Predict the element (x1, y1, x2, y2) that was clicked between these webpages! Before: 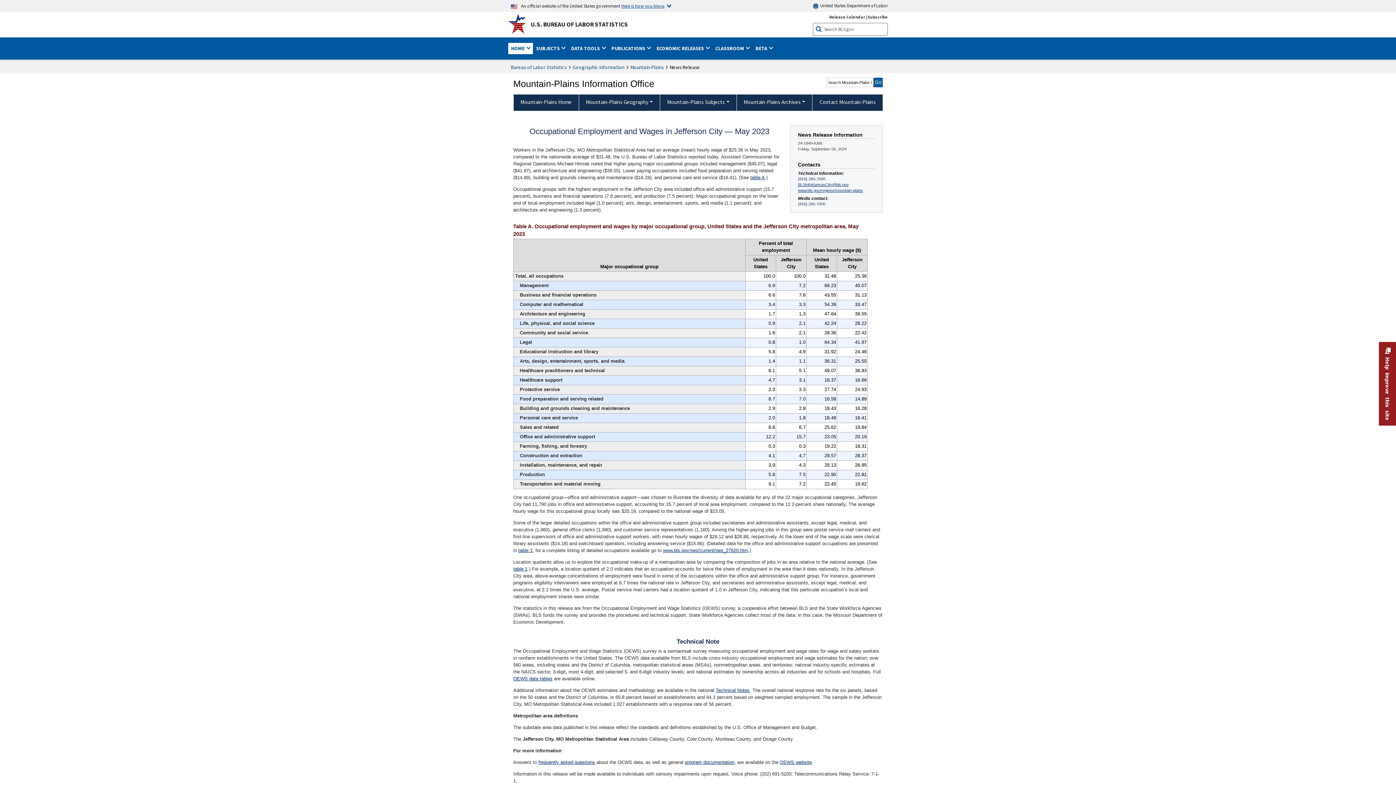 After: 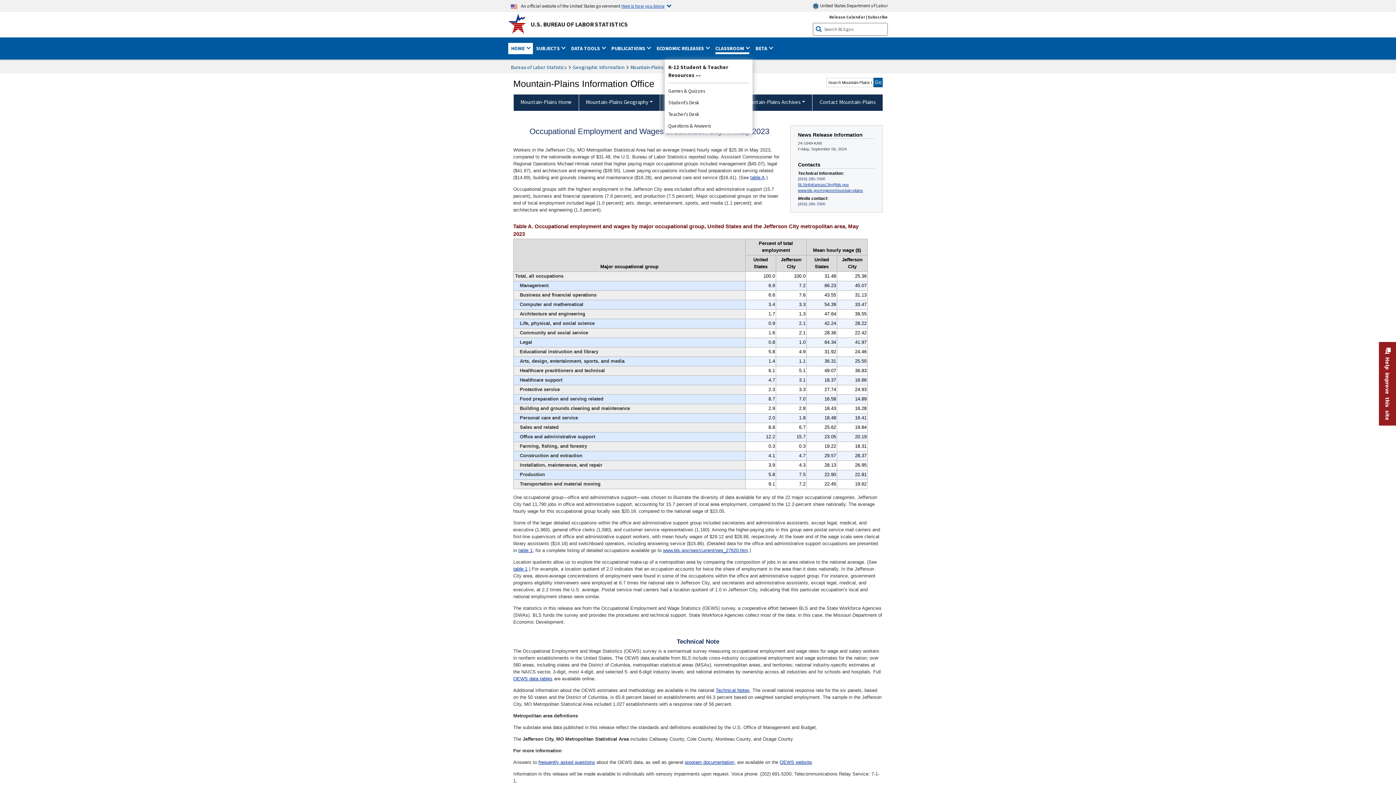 Action: bbox: (715, 42, 749, 54) label: CLASSROOM 